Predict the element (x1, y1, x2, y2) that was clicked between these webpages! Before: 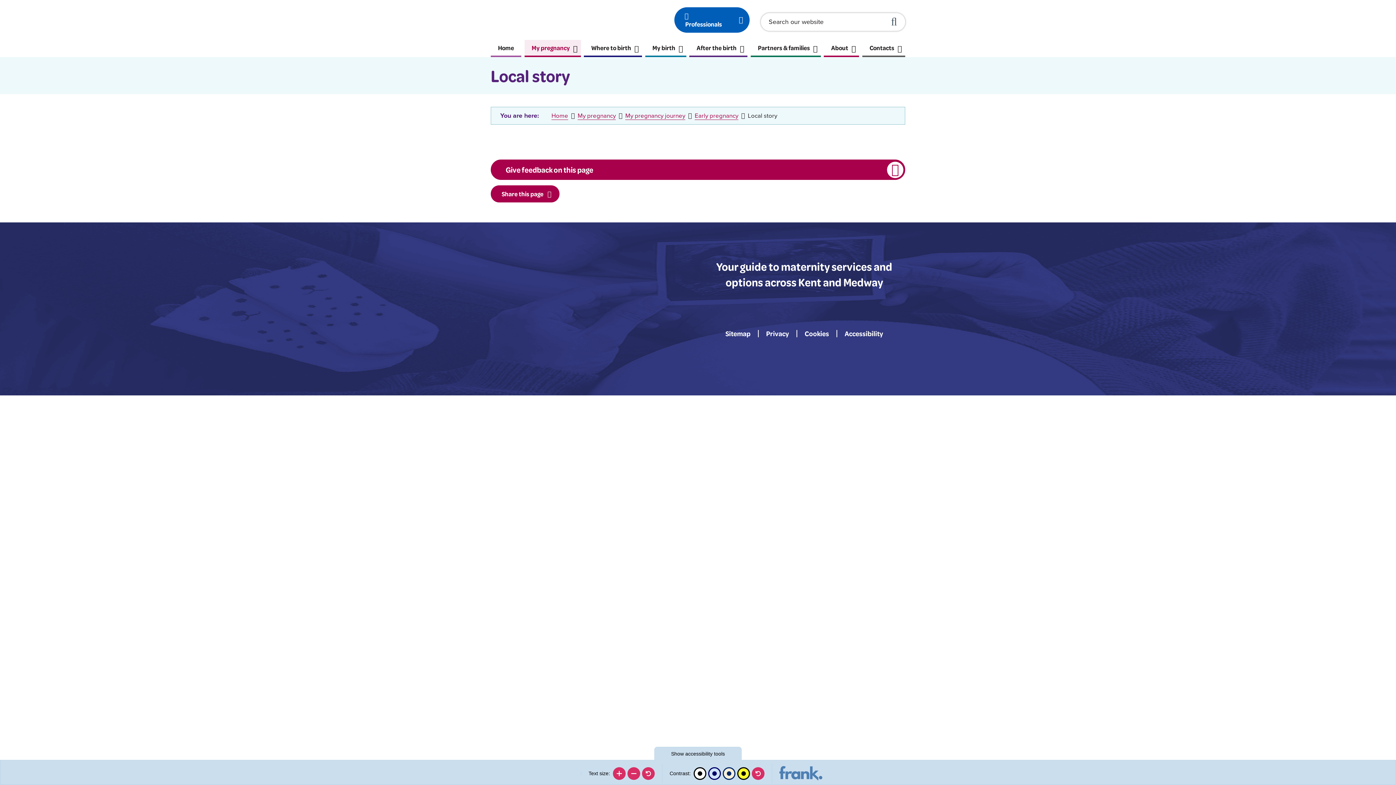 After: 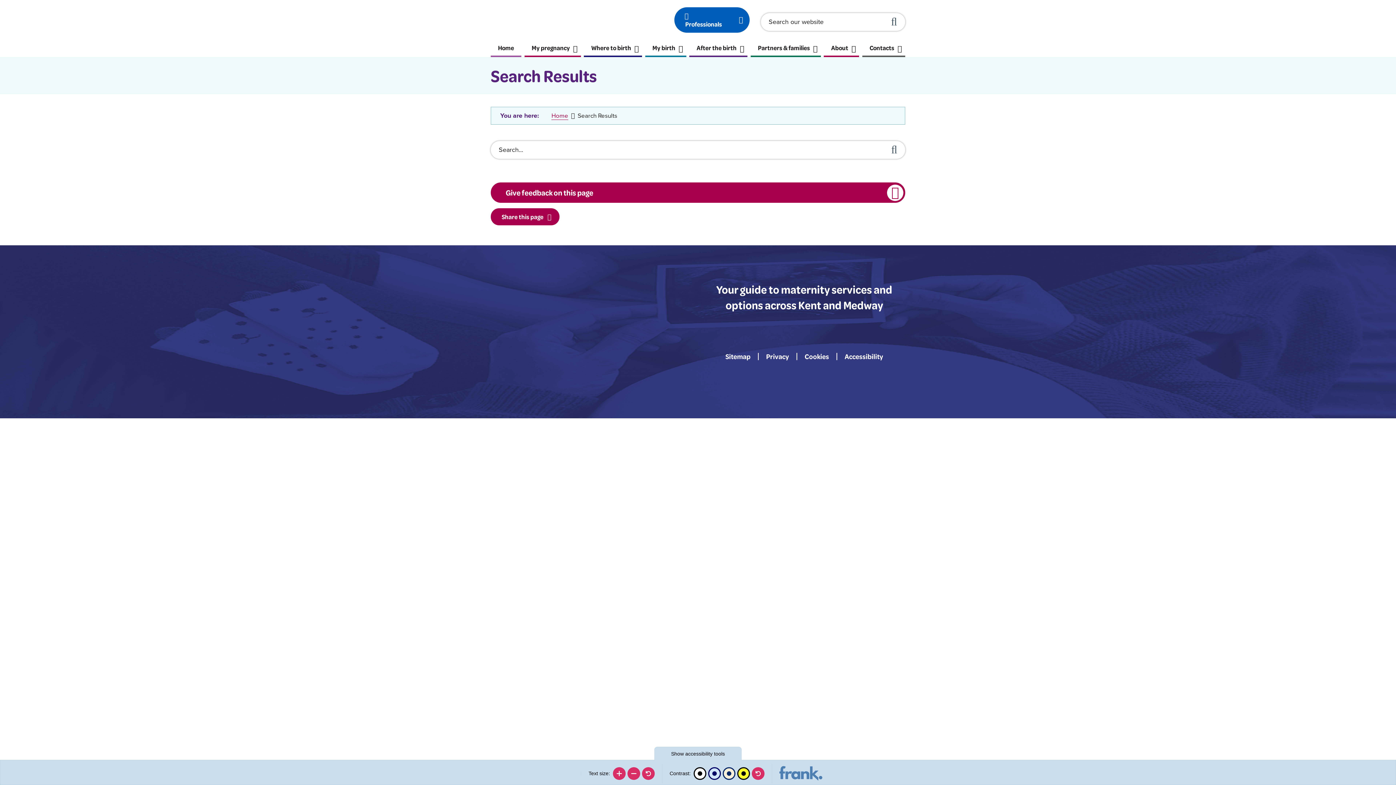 Action: bbox: (883, 13, 905, 30) label: Search